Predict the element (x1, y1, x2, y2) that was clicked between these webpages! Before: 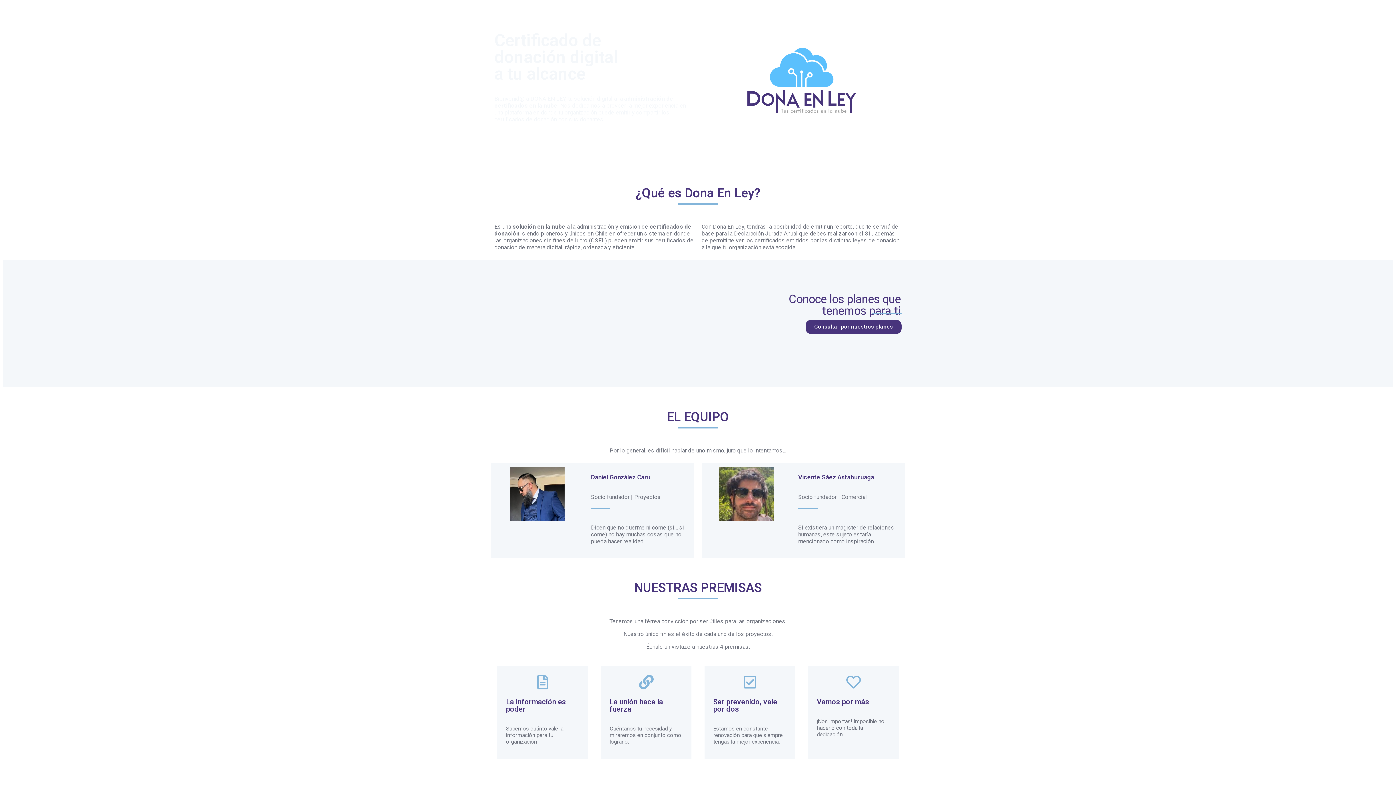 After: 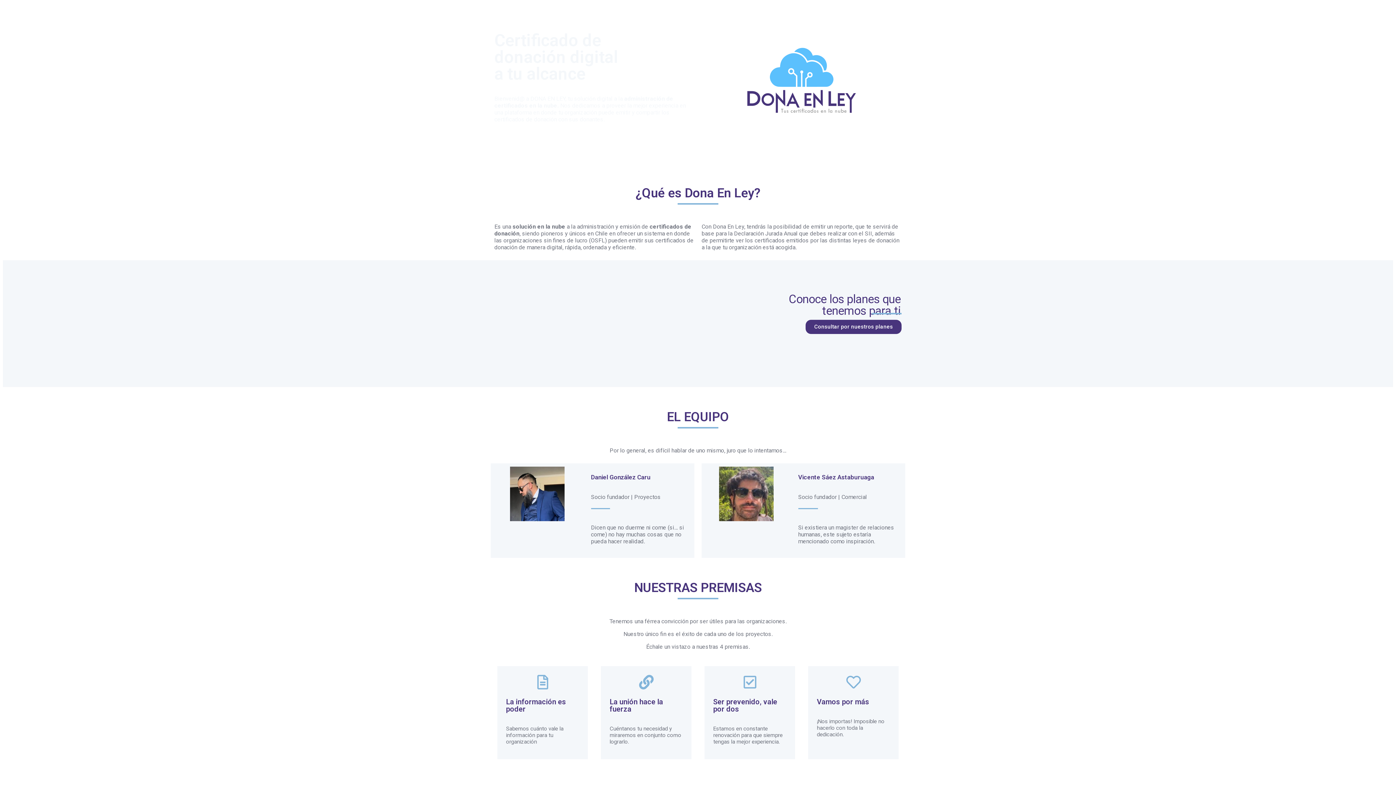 Action: bbox: (719, 467, 773, 521)